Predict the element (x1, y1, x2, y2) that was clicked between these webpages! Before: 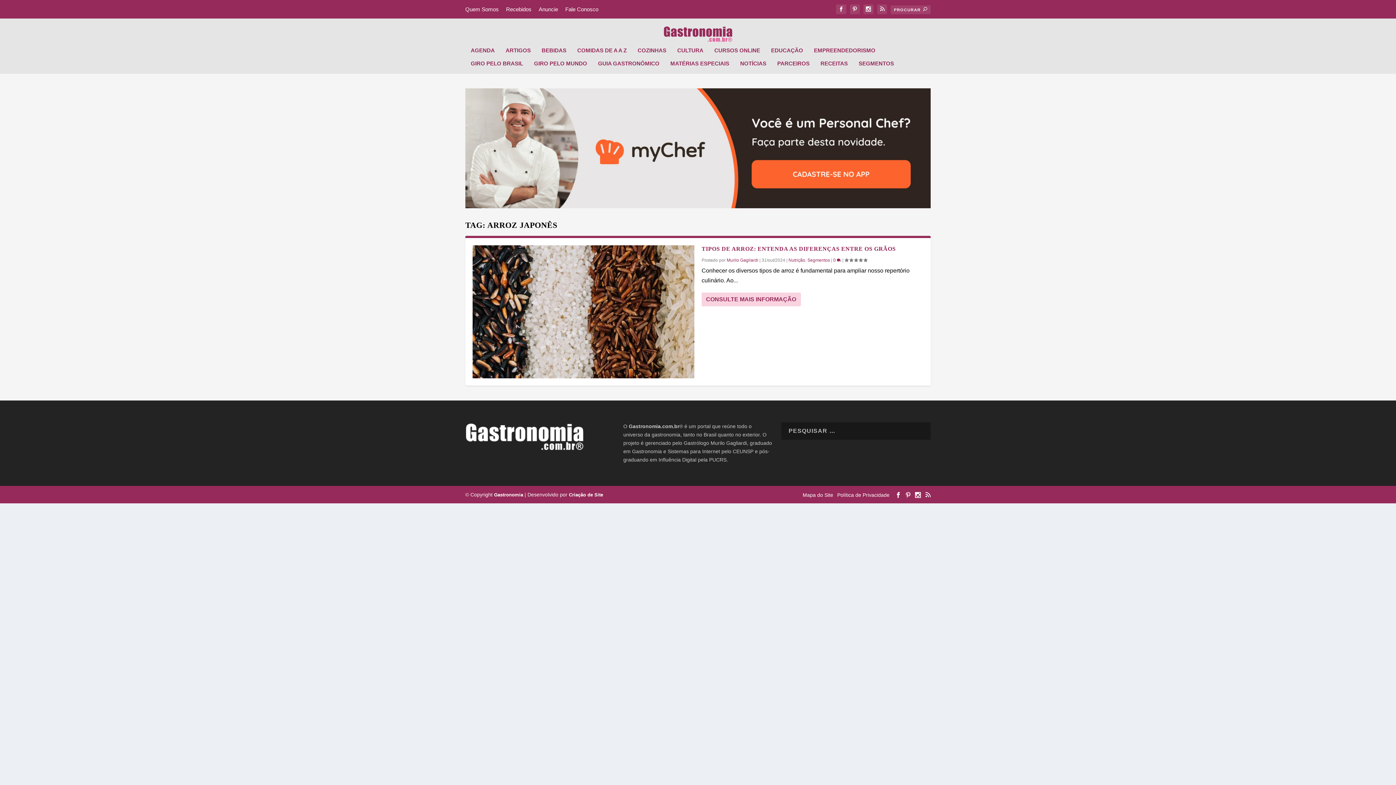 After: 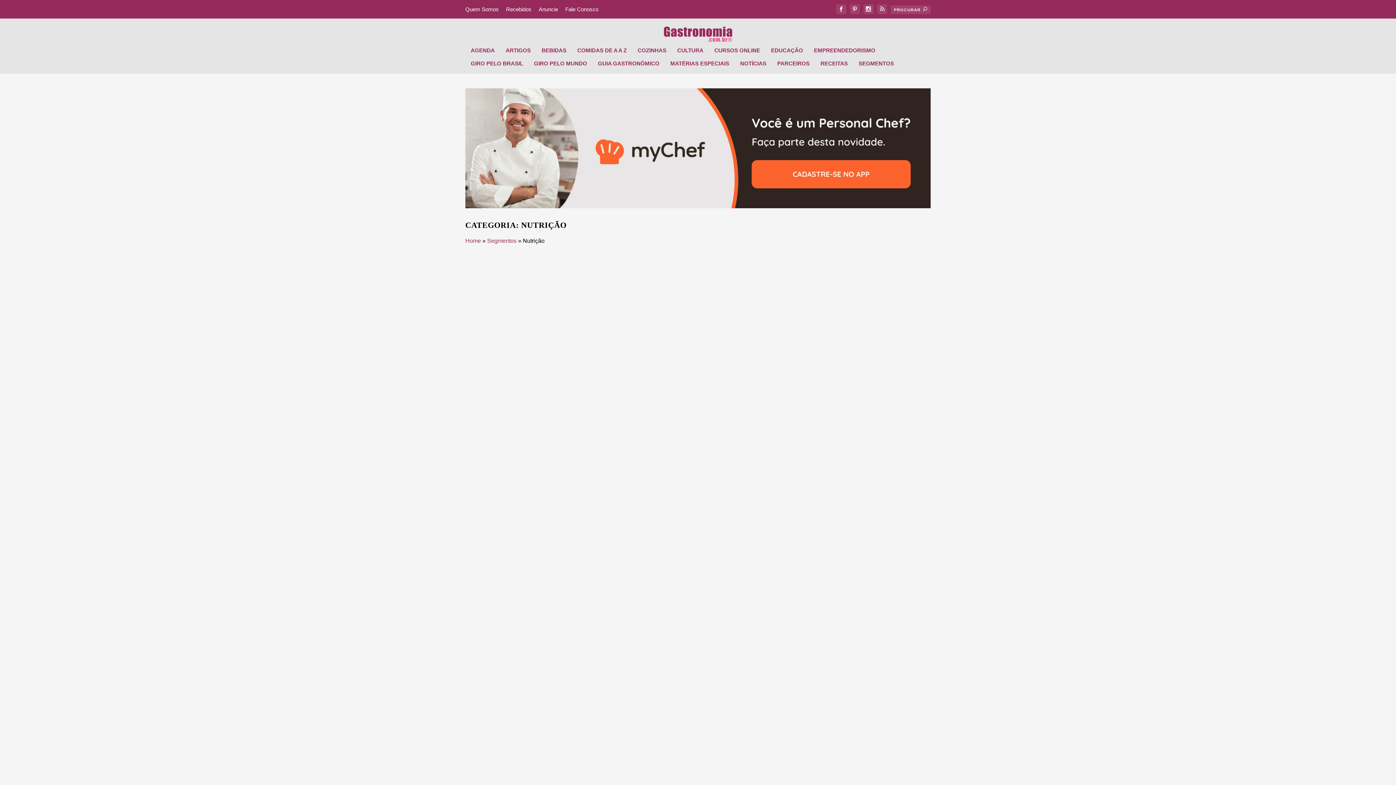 Action: bbox: (788, 257, 805, 262) label: Nutrição